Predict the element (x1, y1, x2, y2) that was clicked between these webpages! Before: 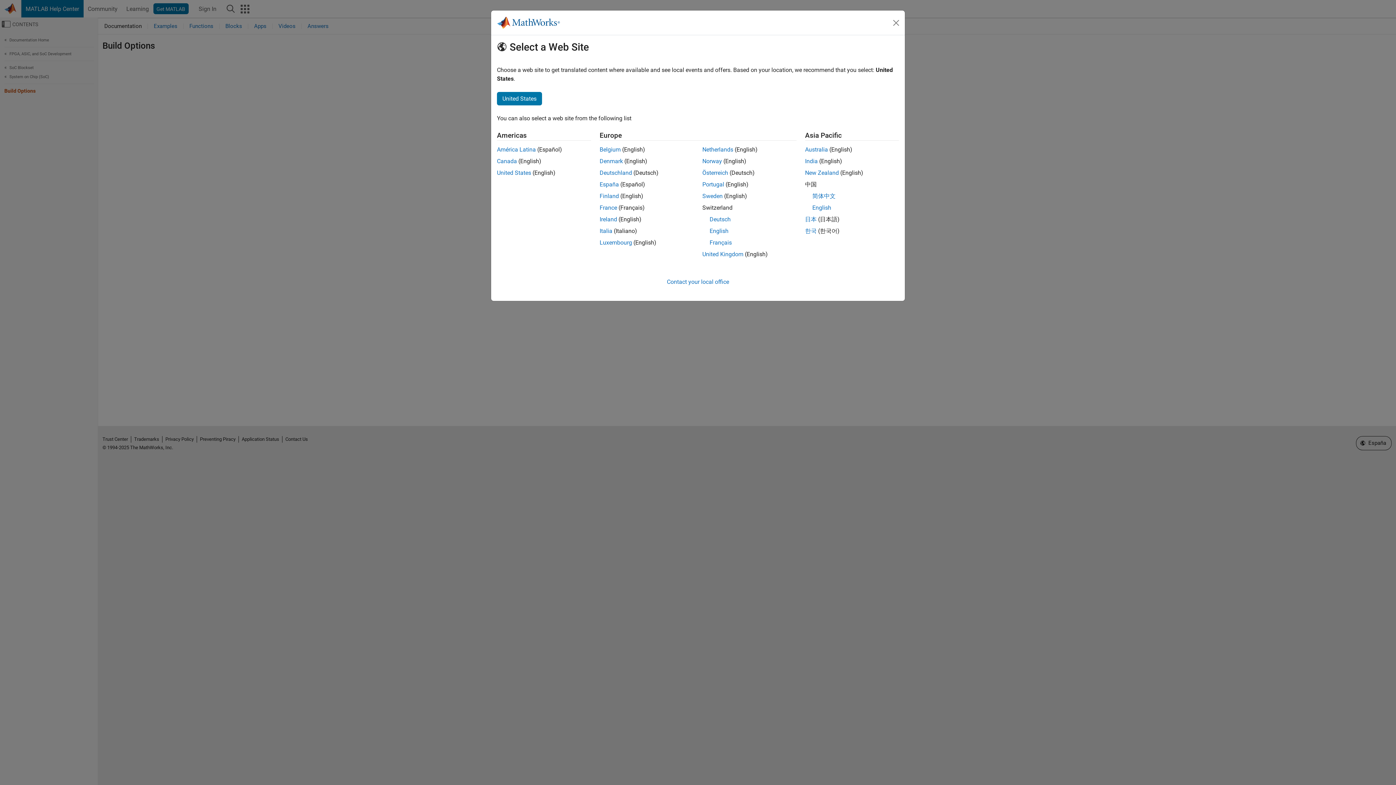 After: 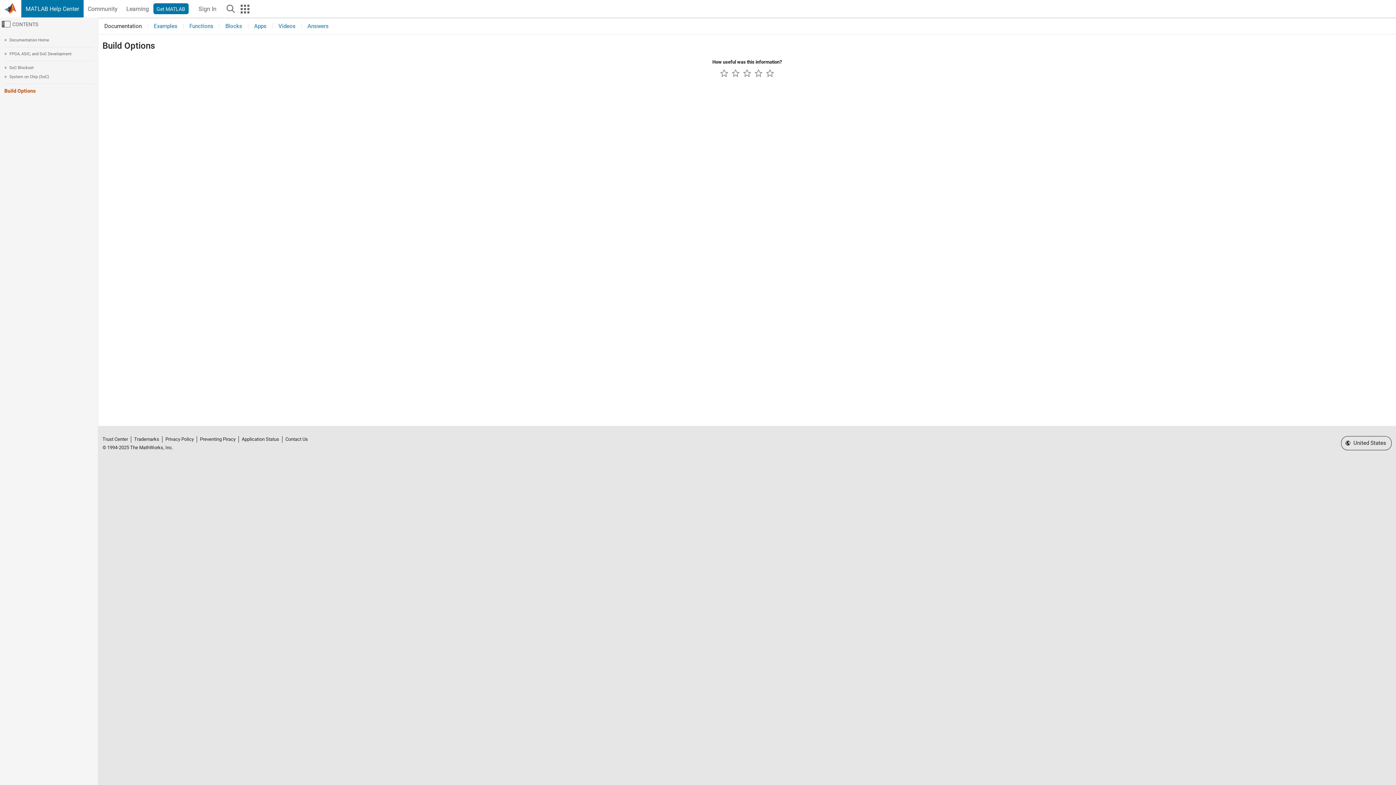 Action: bbox: (497, 92, 542, 105) label: United States